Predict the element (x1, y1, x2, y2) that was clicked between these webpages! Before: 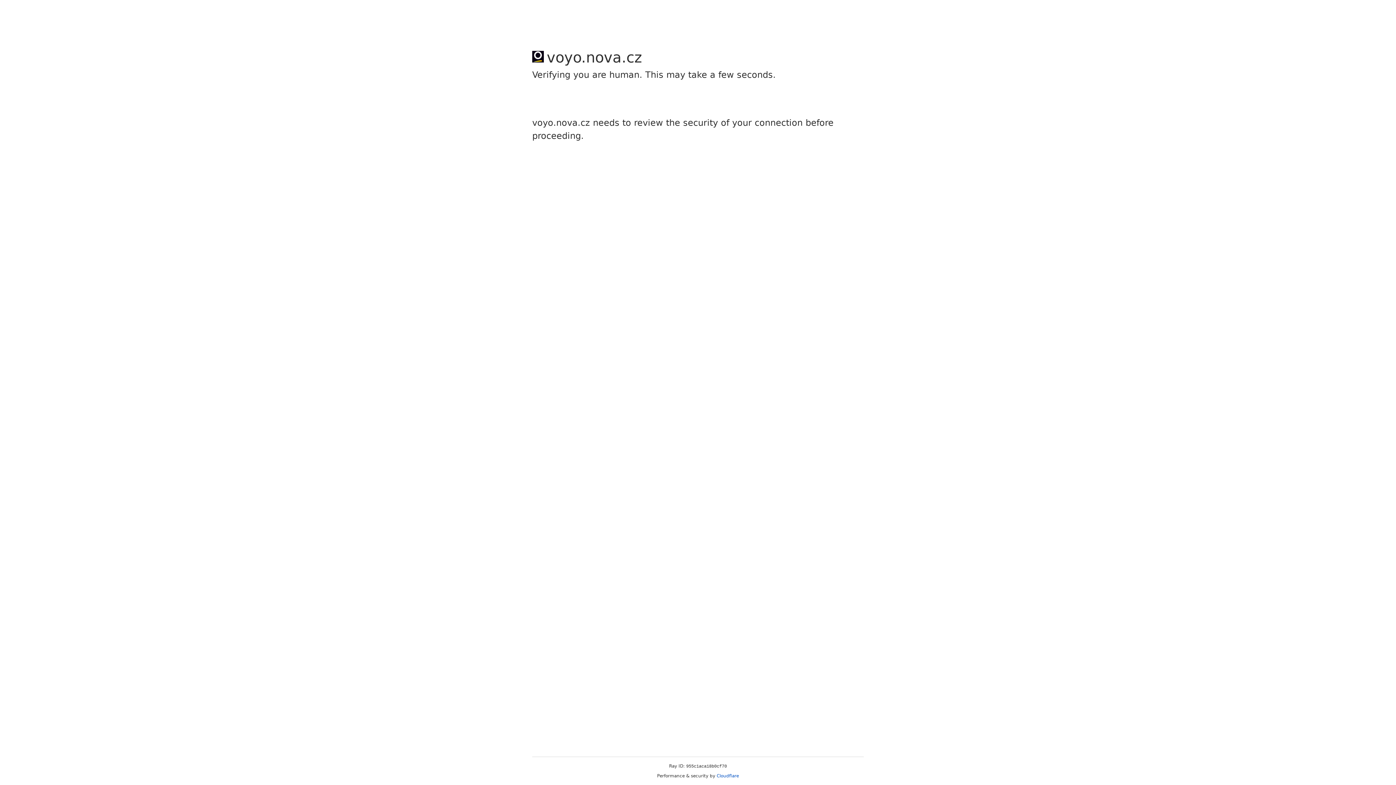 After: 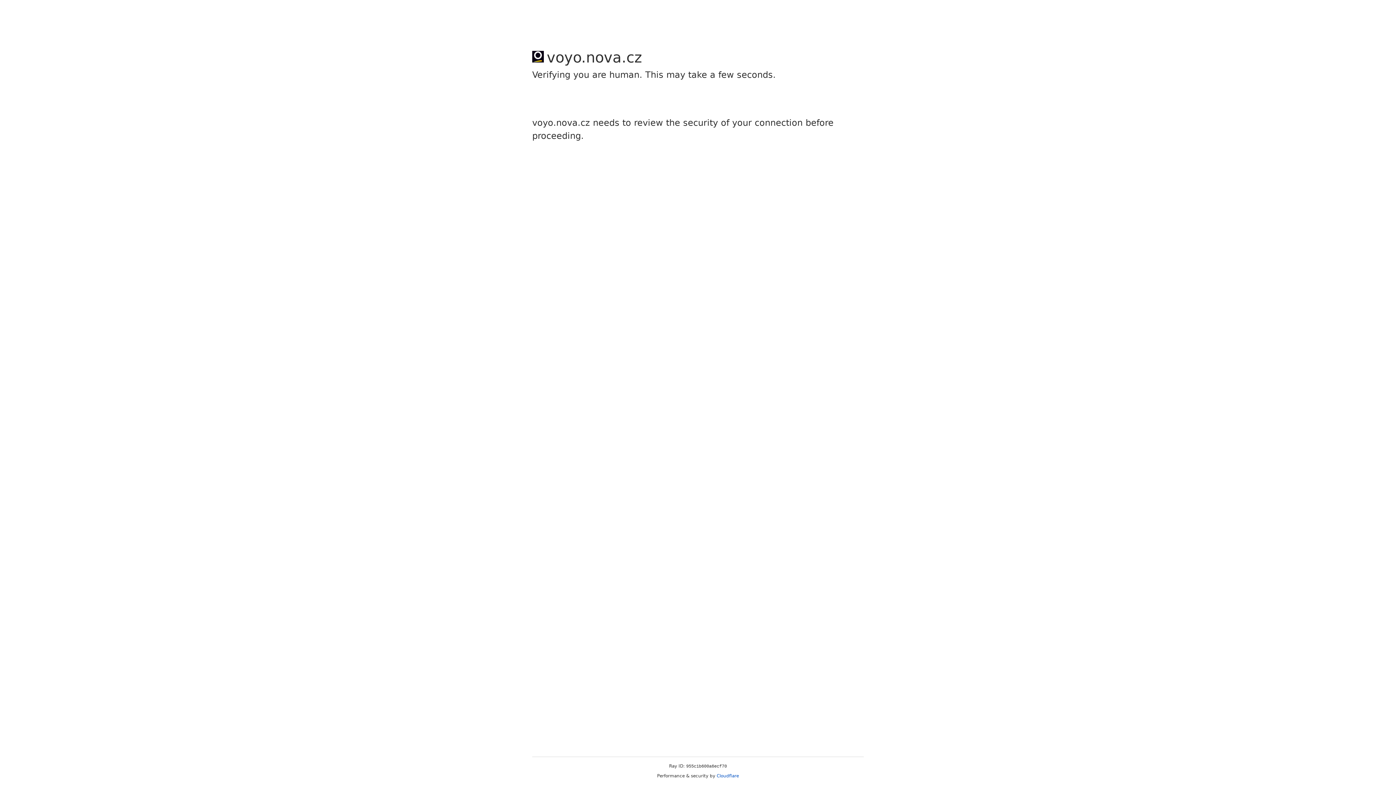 Action: bbox: (716, 773, 739, 778) label: Cloudflare